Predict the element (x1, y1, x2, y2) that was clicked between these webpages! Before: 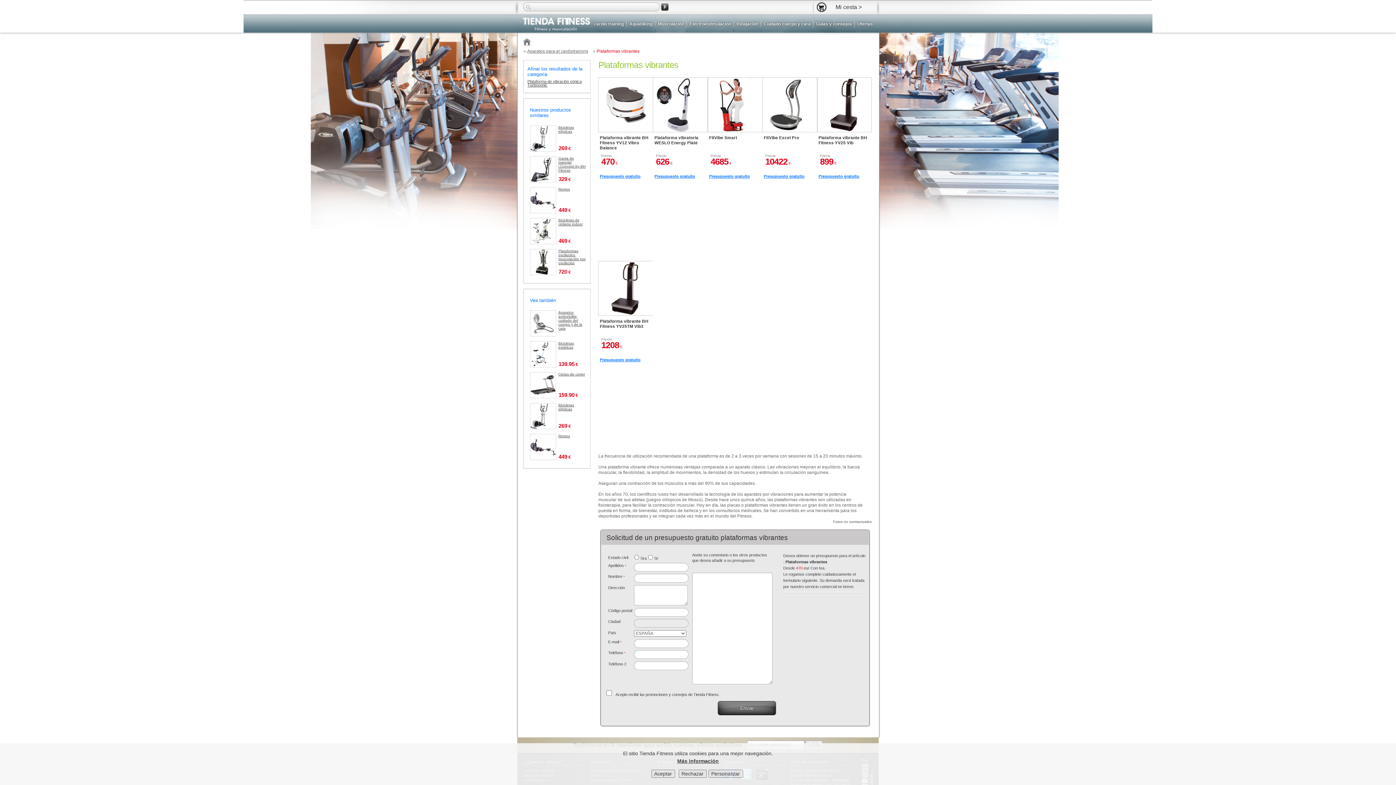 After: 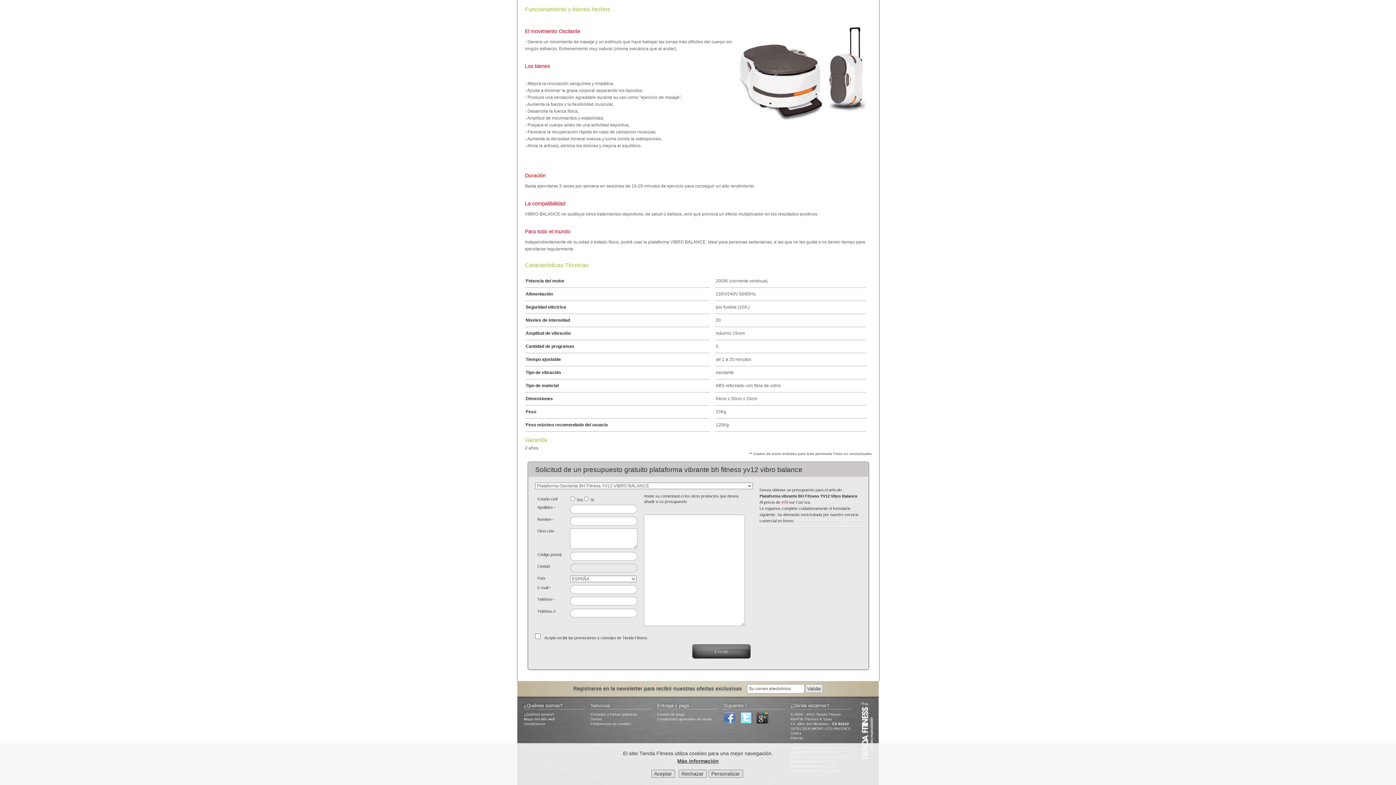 Action: bbox: (600, 172, 651, 182) label: Presupuesto gratuito